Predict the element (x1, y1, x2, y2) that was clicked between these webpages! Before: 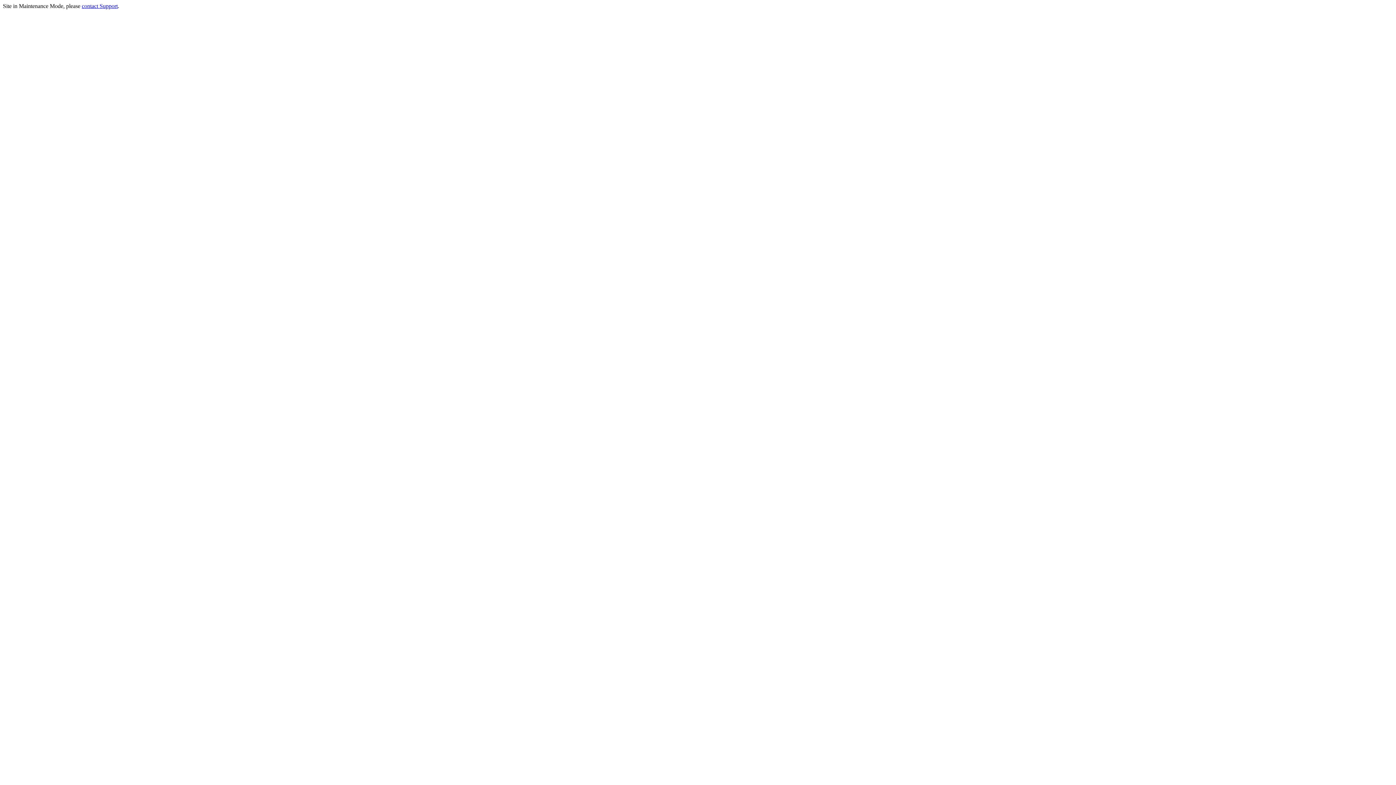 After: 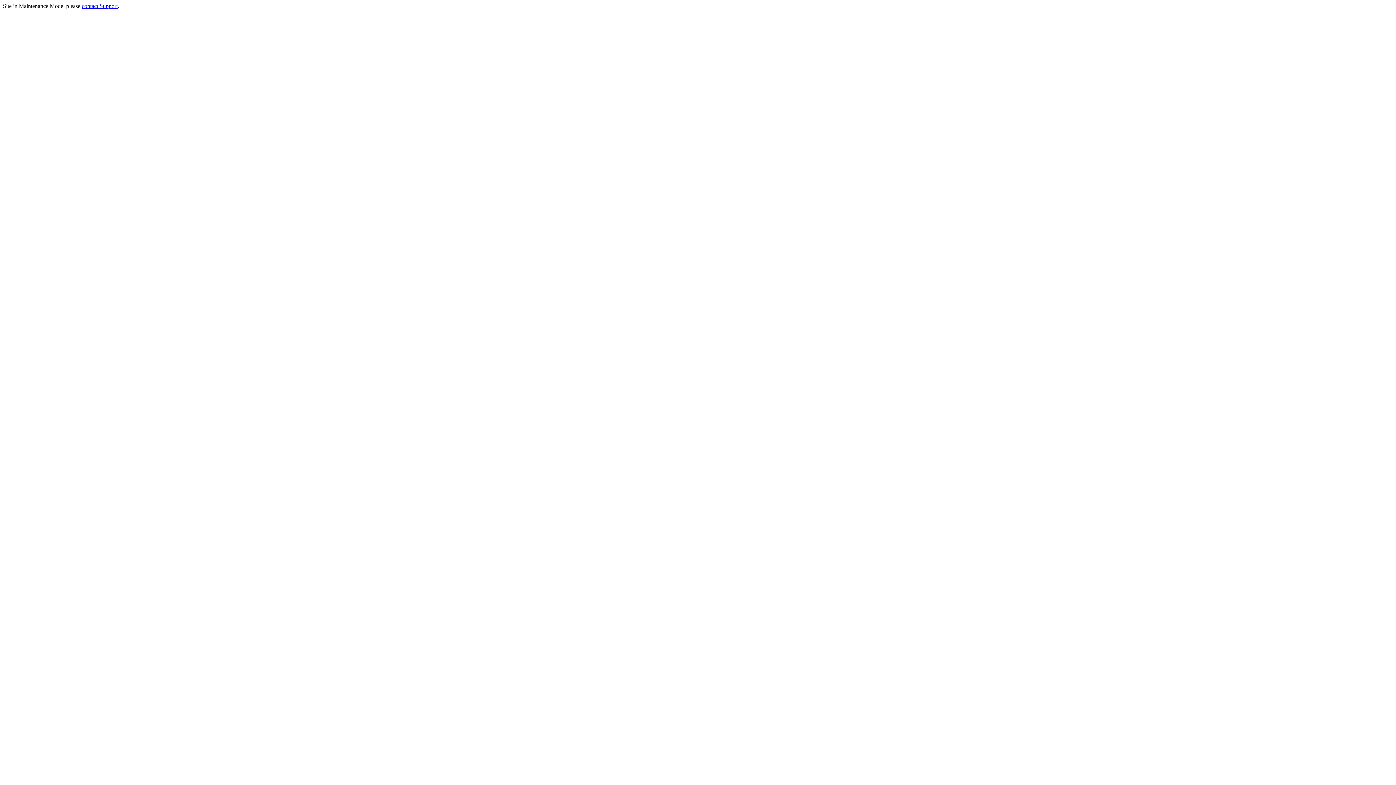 Action: label: contact Support bbox: (81, 2, 117, 9)